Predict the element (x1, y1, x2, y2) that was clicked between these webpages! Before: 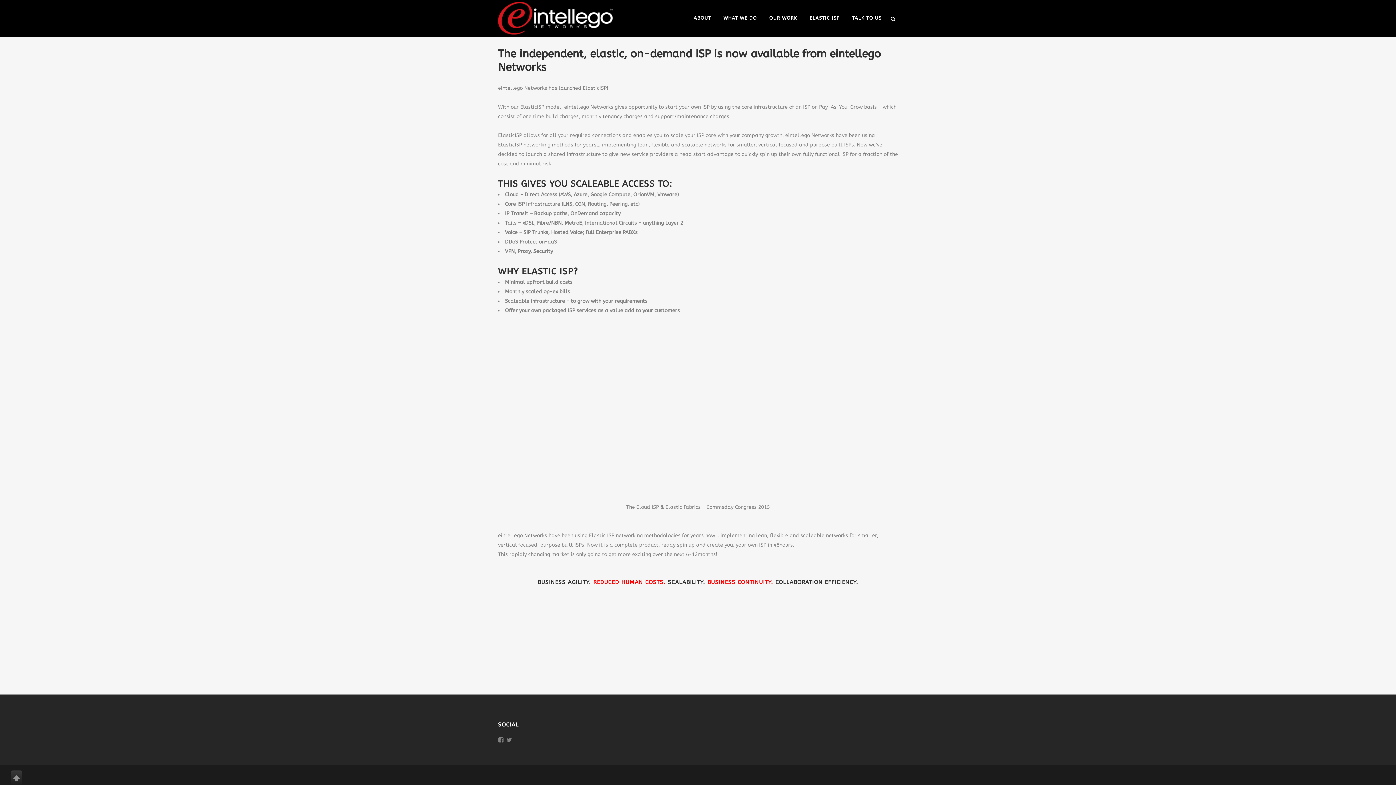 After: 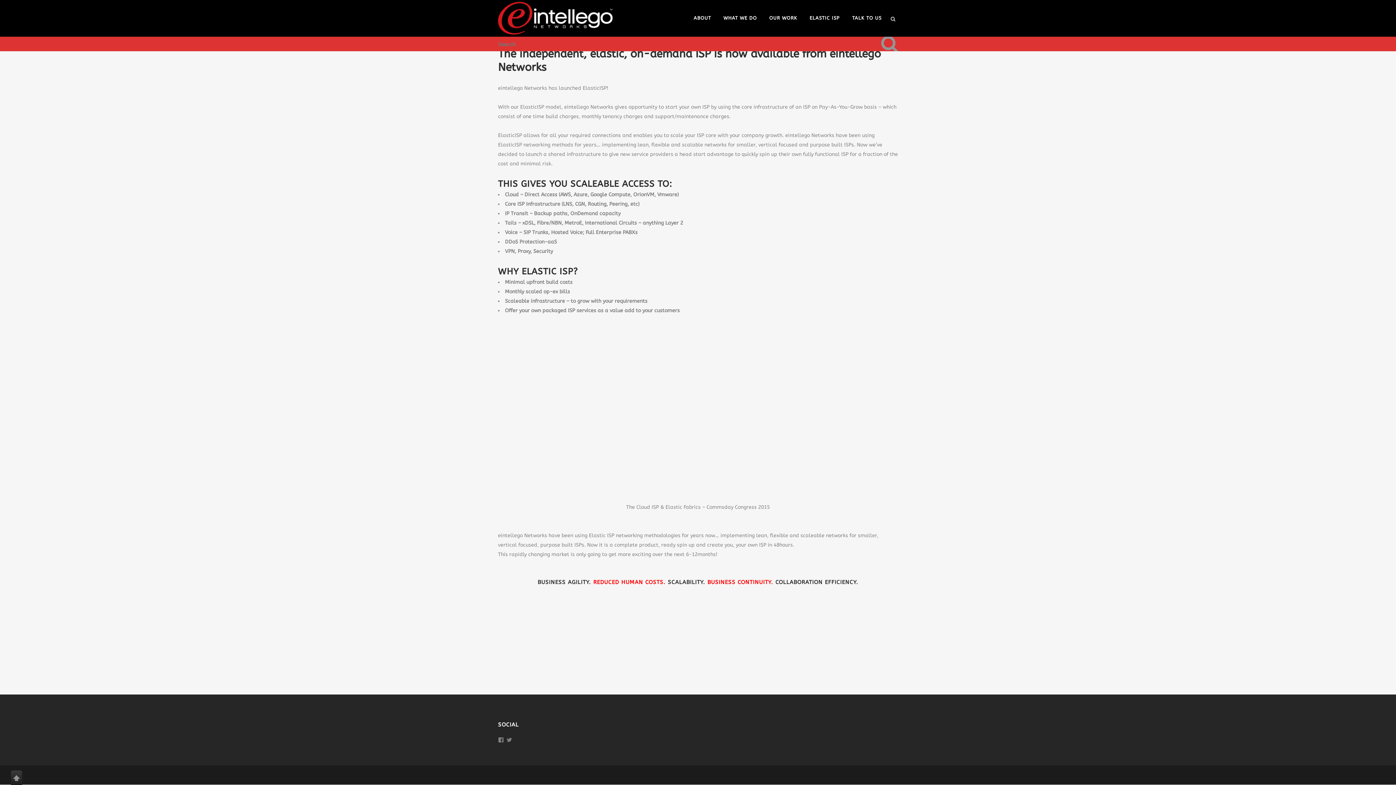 Action: bbox: (888, 14, 898, 21)